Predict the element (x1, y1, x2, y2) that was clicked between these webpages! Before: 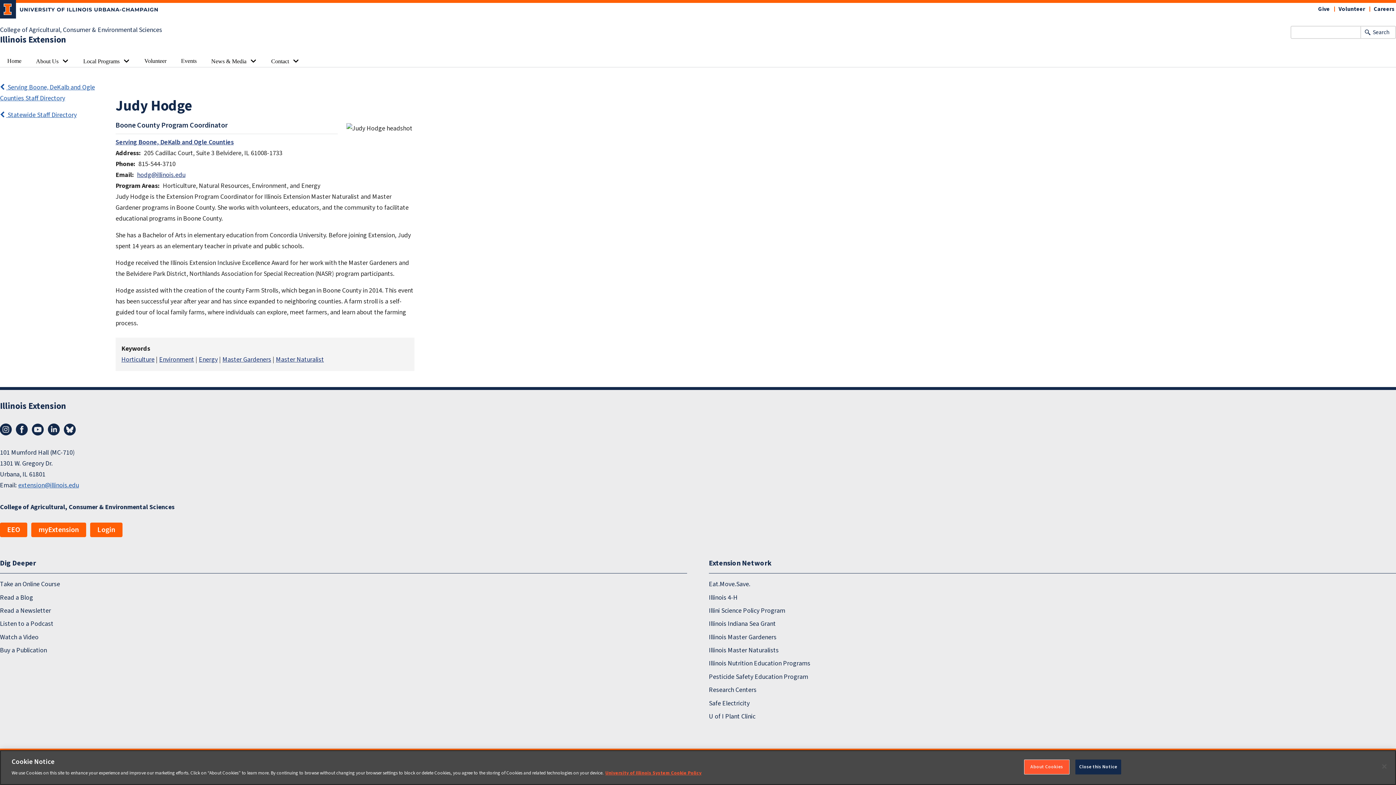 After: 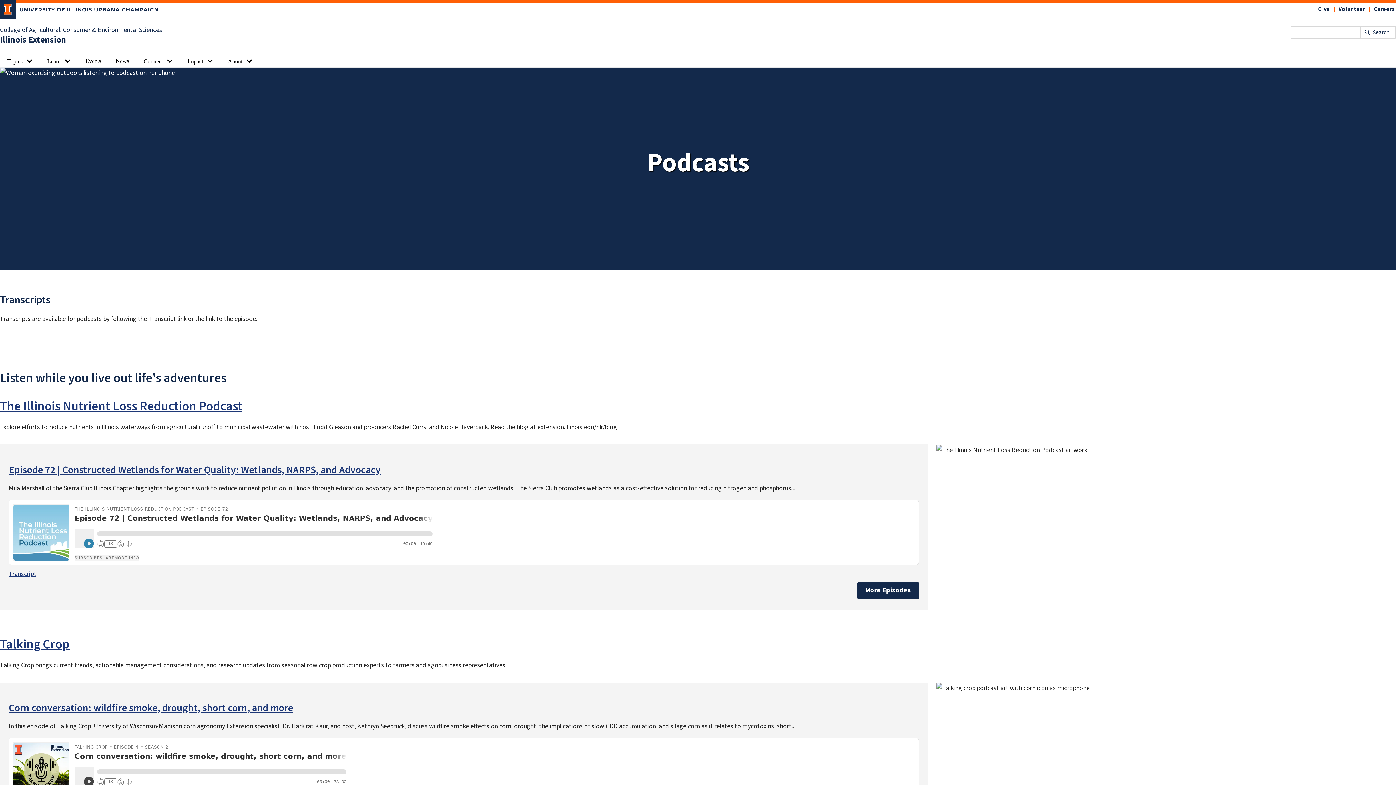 Action: label: Listen to a Podcast bbox: (0, 617, 687, 631)